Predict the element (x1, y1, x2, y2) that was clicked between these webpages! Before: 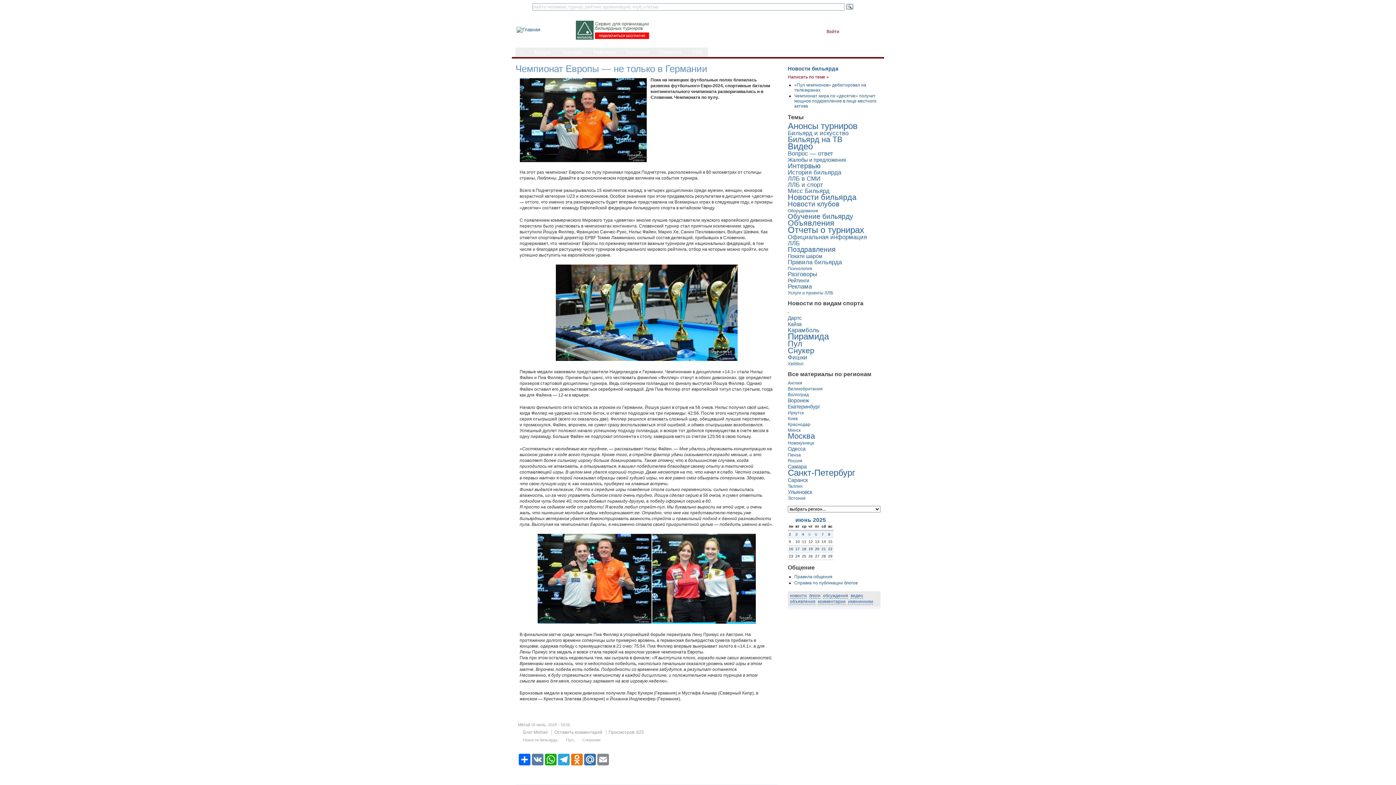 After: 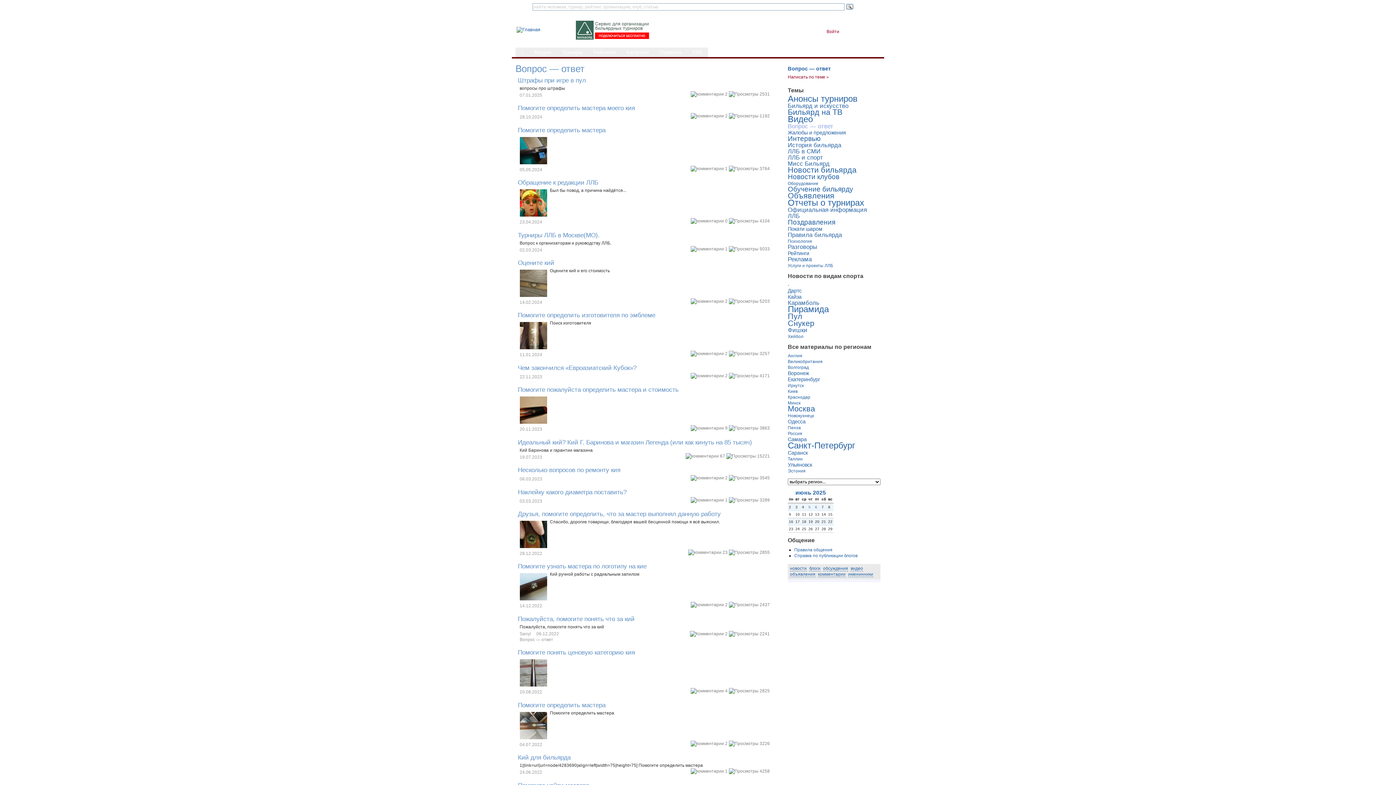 Action: label: Вопрос — ответ bbox: (788, 150, 833, 157)